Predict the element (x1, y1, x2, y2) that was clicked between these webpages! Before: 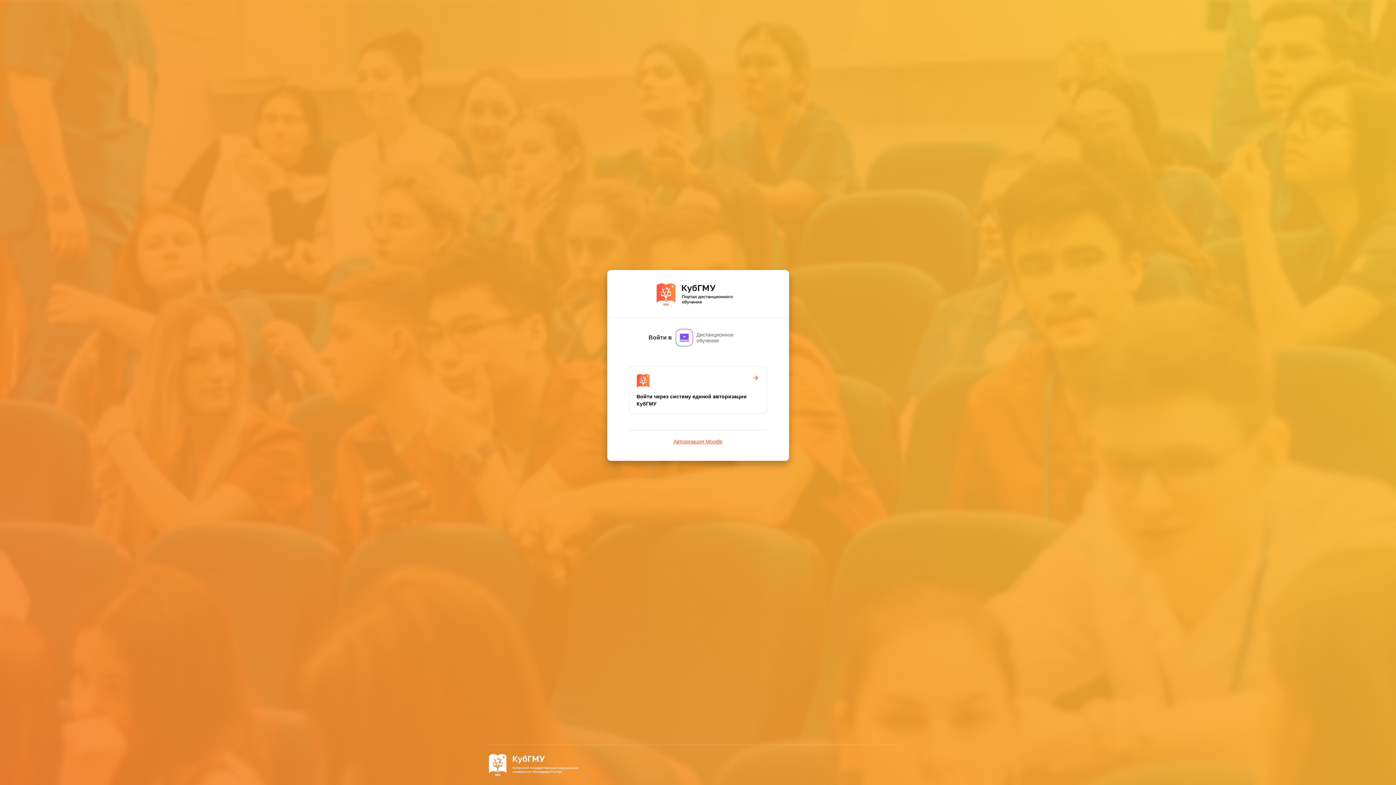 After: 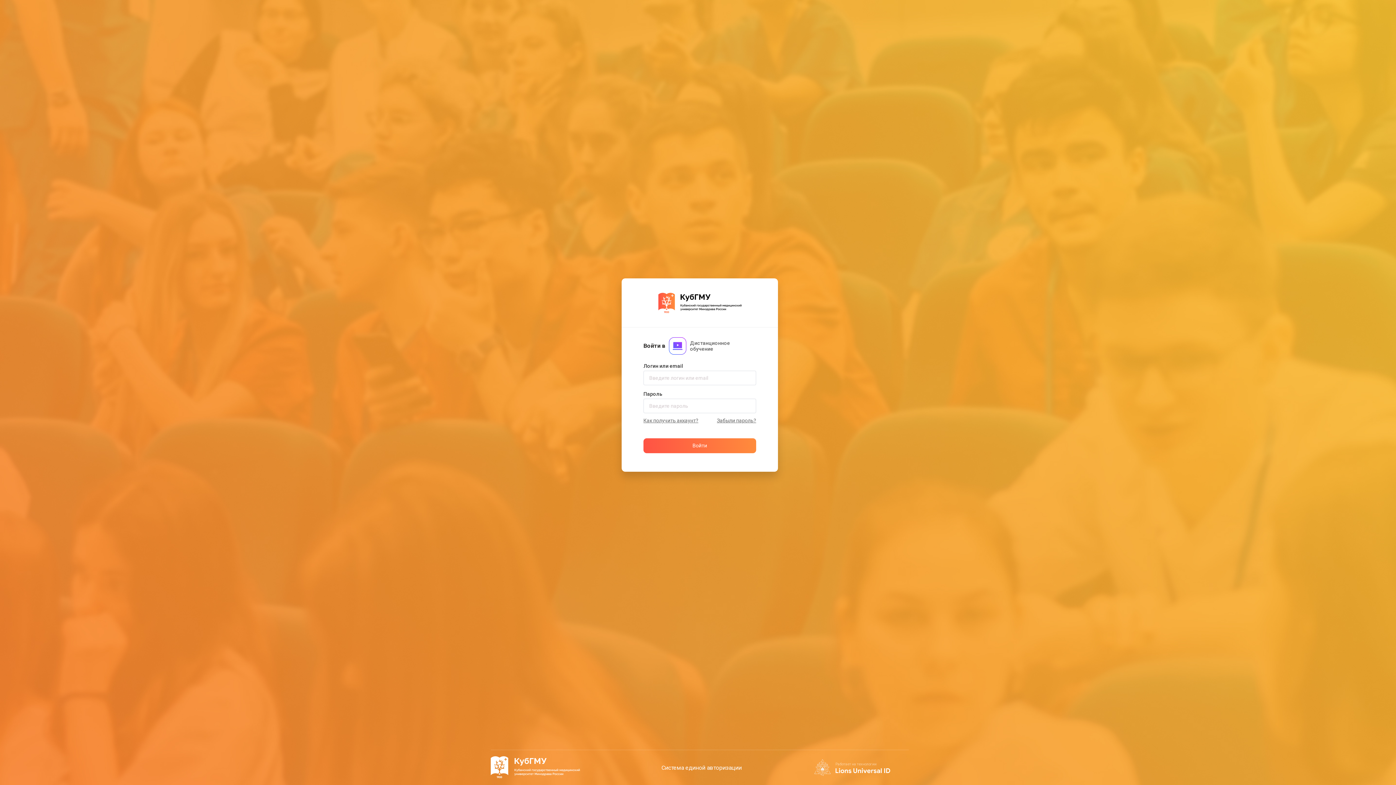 Action: label: Войти через систему единой авторизации КубГМУ bbox: (629, 366, 767, 413)